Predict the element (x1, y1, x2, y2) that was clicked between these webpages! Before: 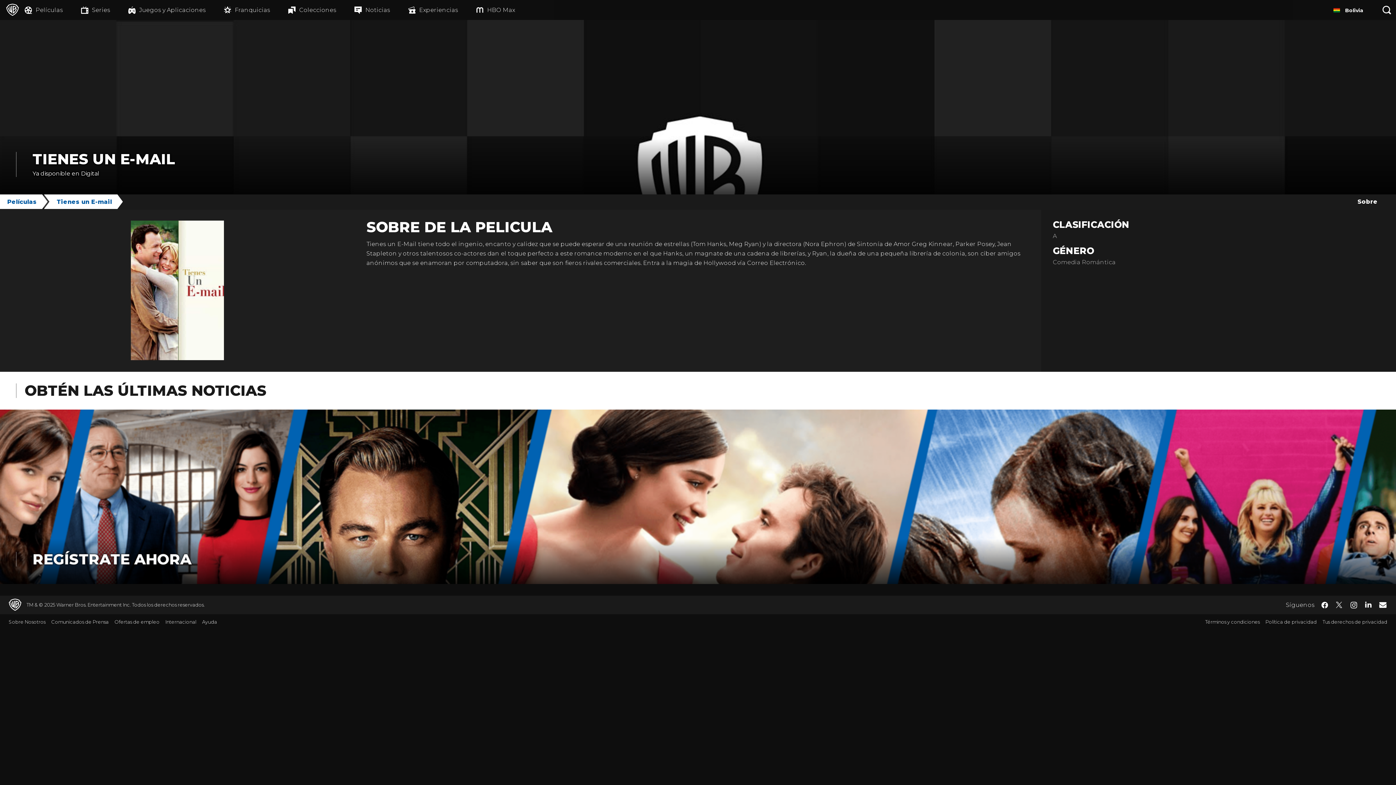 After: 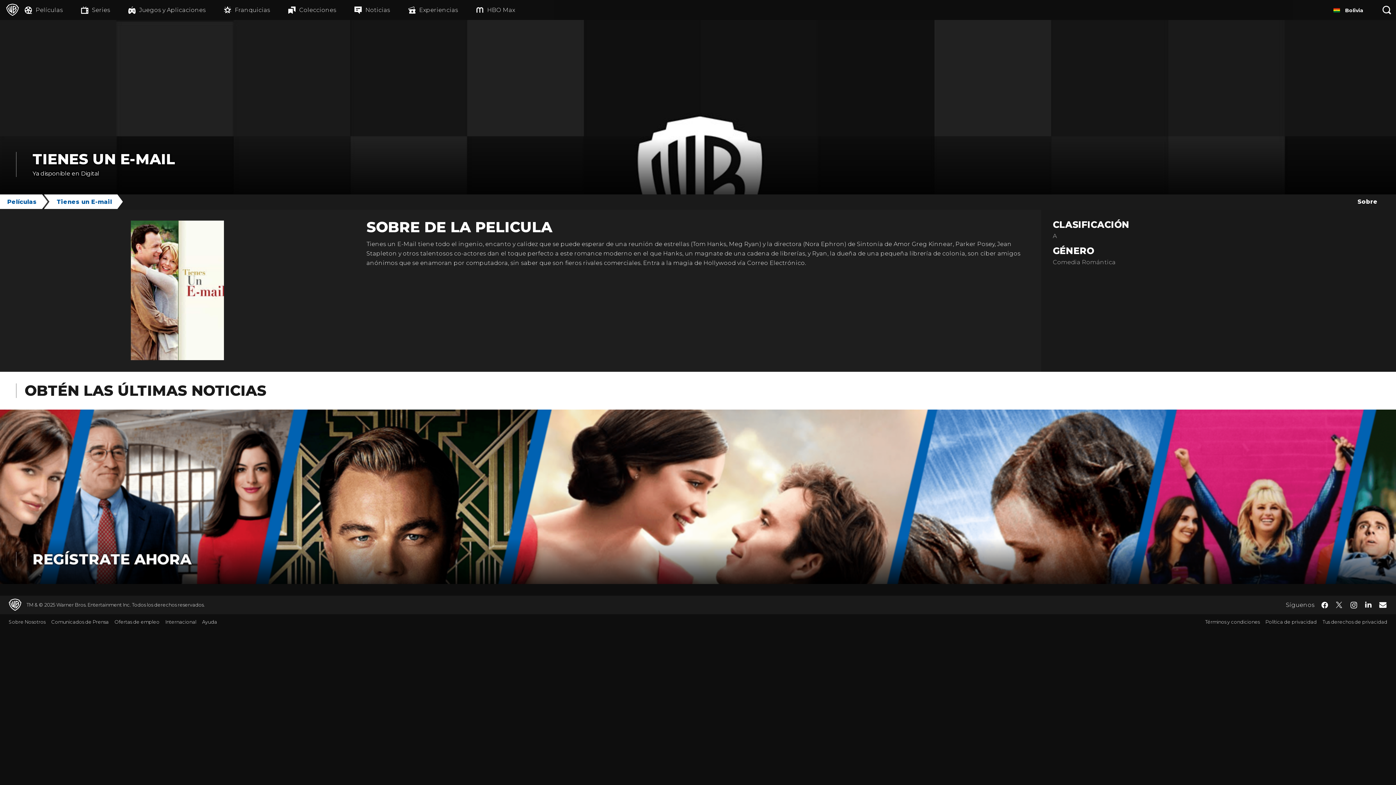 Action: bbox: (1354, 194, 1381, 209) label: Sobre